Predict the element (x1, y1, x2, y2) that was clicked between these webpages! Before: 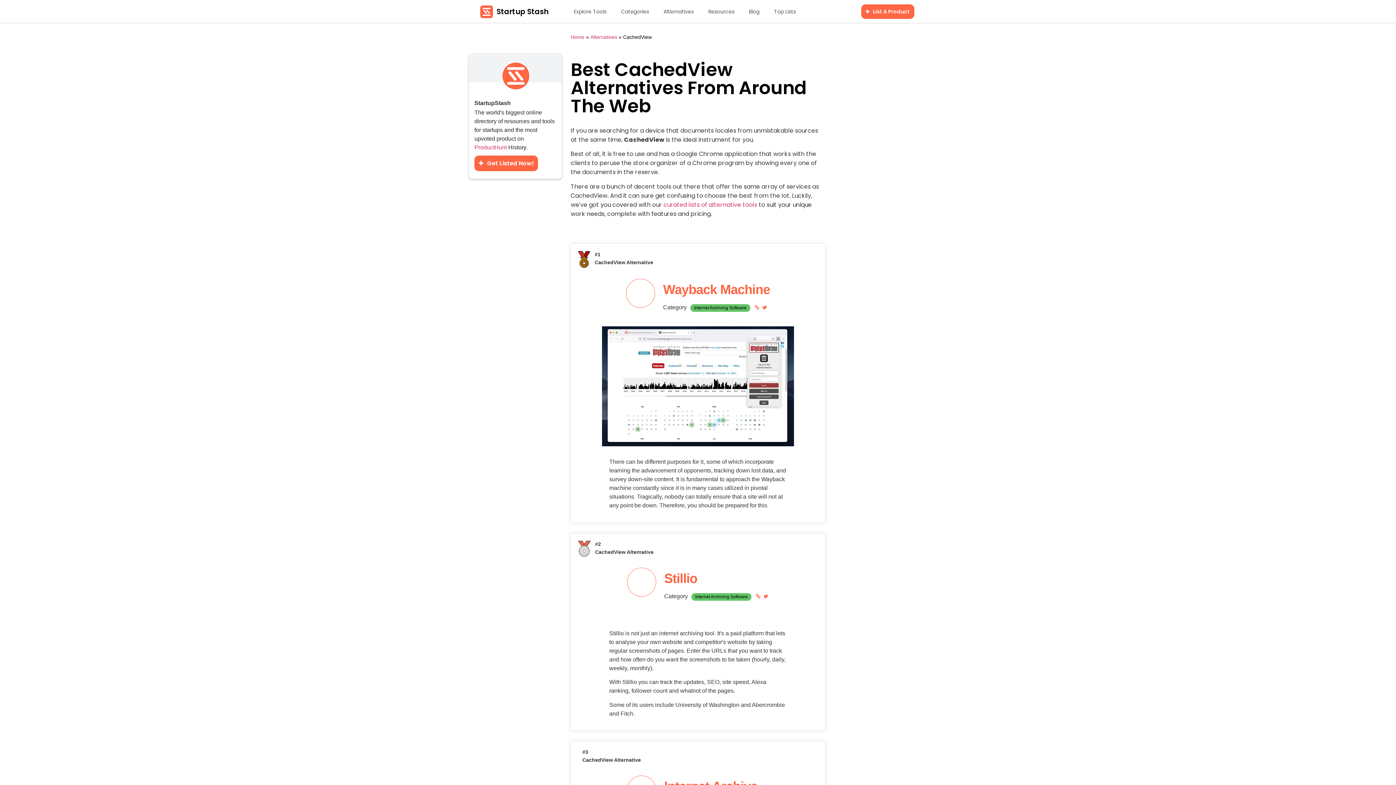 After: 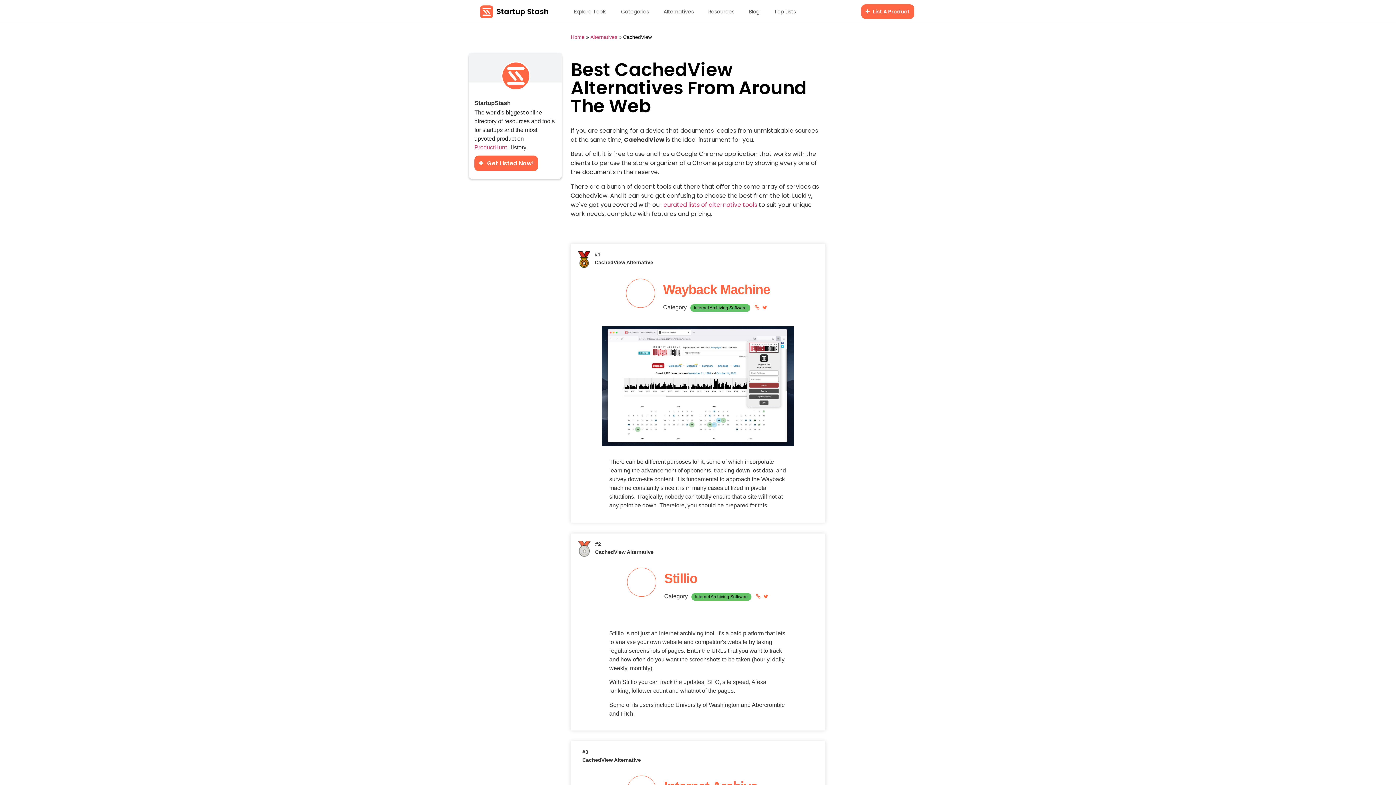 Action: bbox: (602, 445, 794, 451)